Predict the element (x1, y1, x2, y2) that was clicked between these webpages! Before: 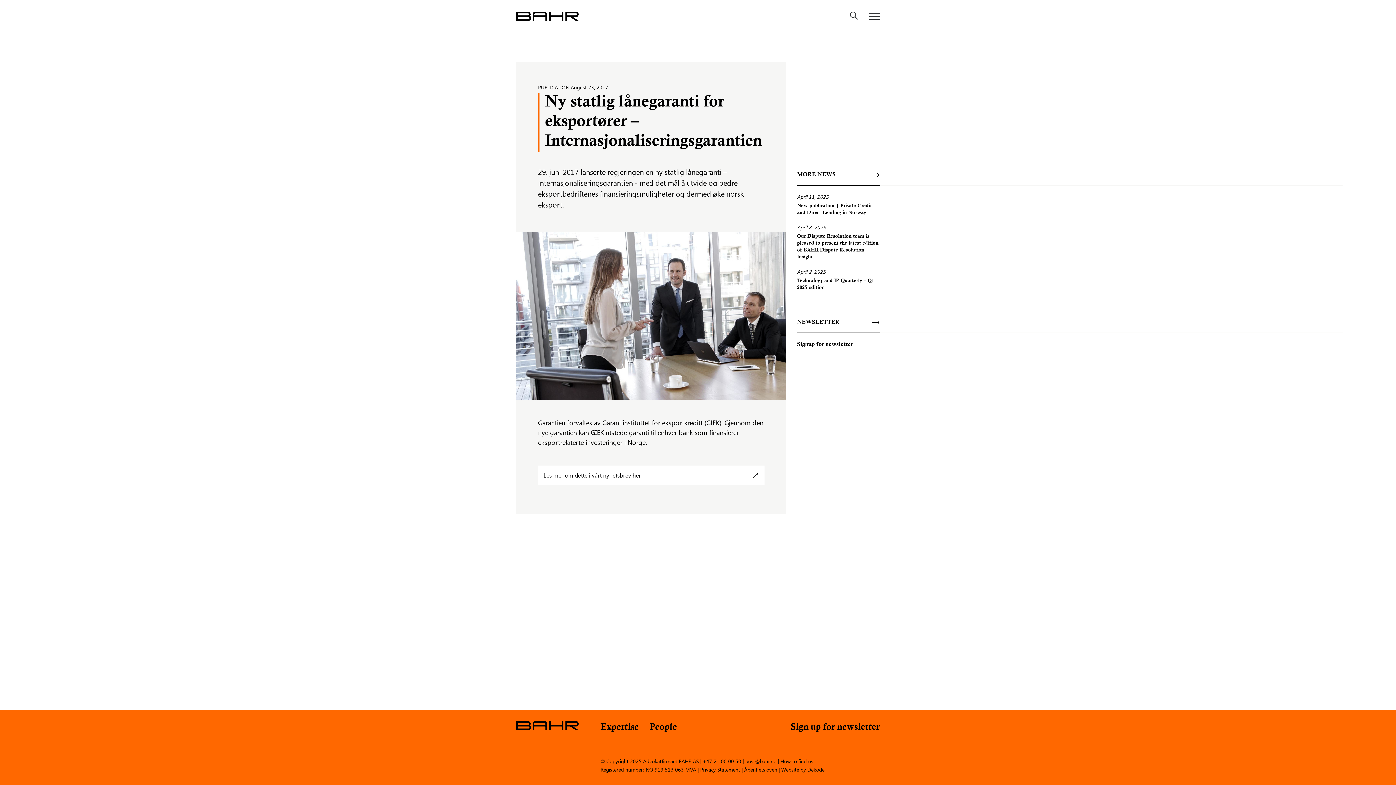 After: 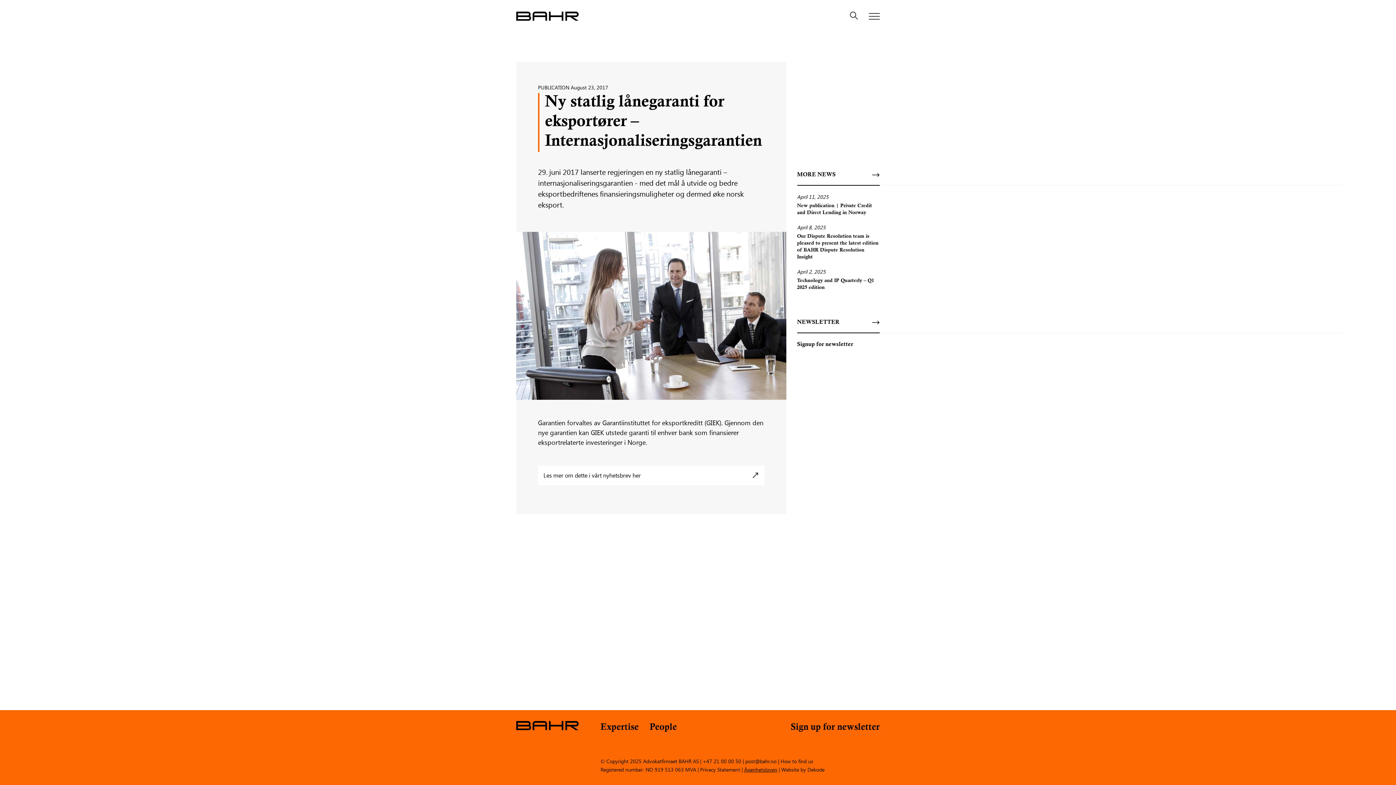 Action: bbox: (744, 766, 777, 774) label: Åpenhetsloven